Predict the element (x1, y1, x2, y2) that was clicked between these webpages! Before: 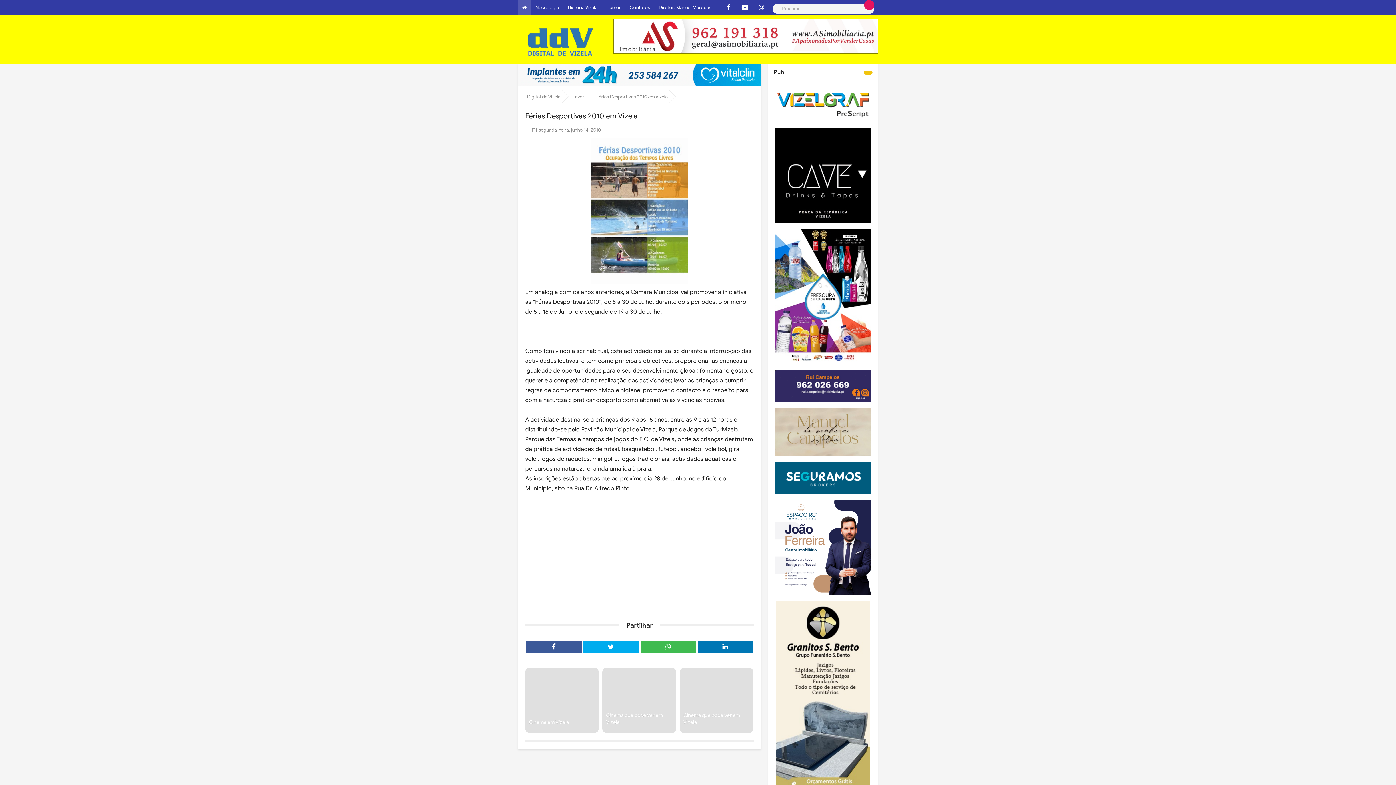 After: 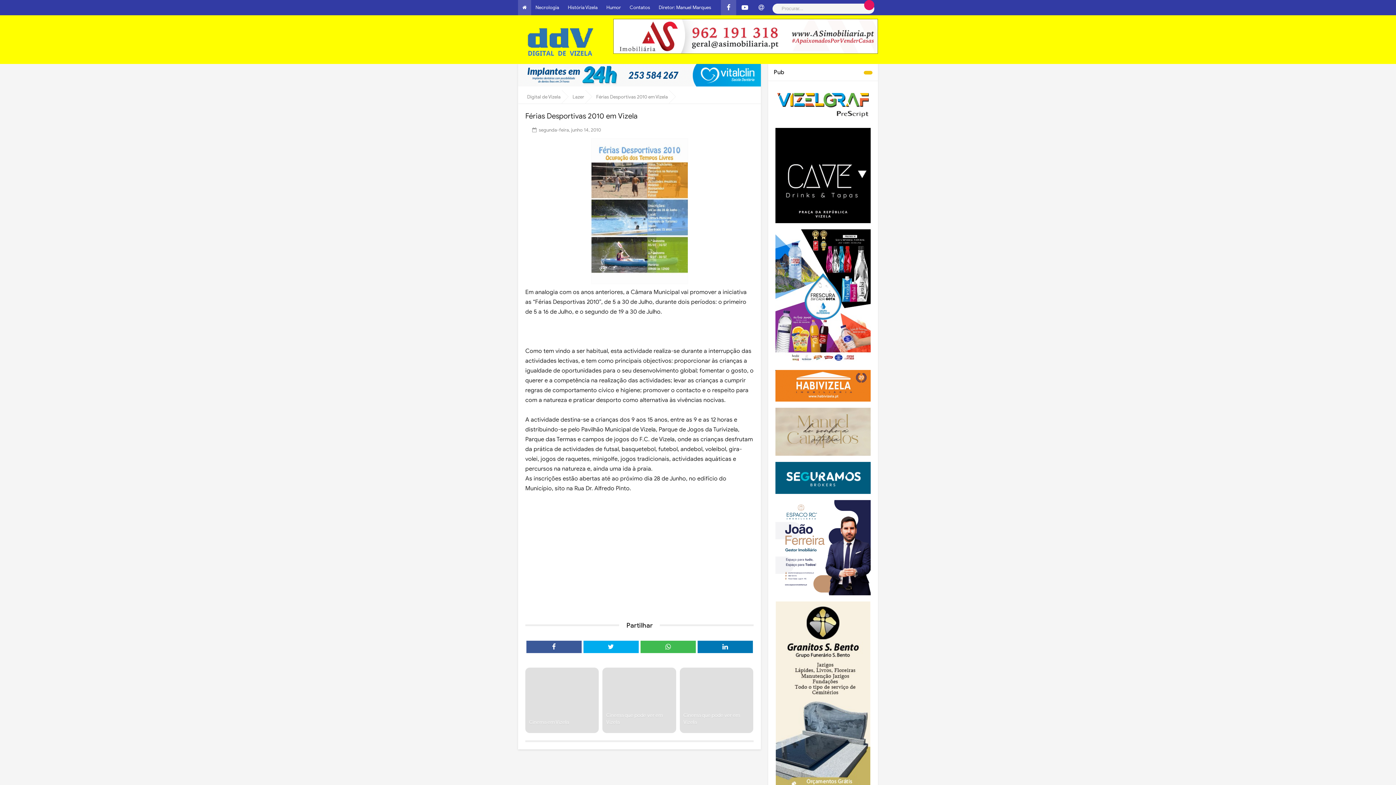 Action: bbox: (721, 0, 736, 15)